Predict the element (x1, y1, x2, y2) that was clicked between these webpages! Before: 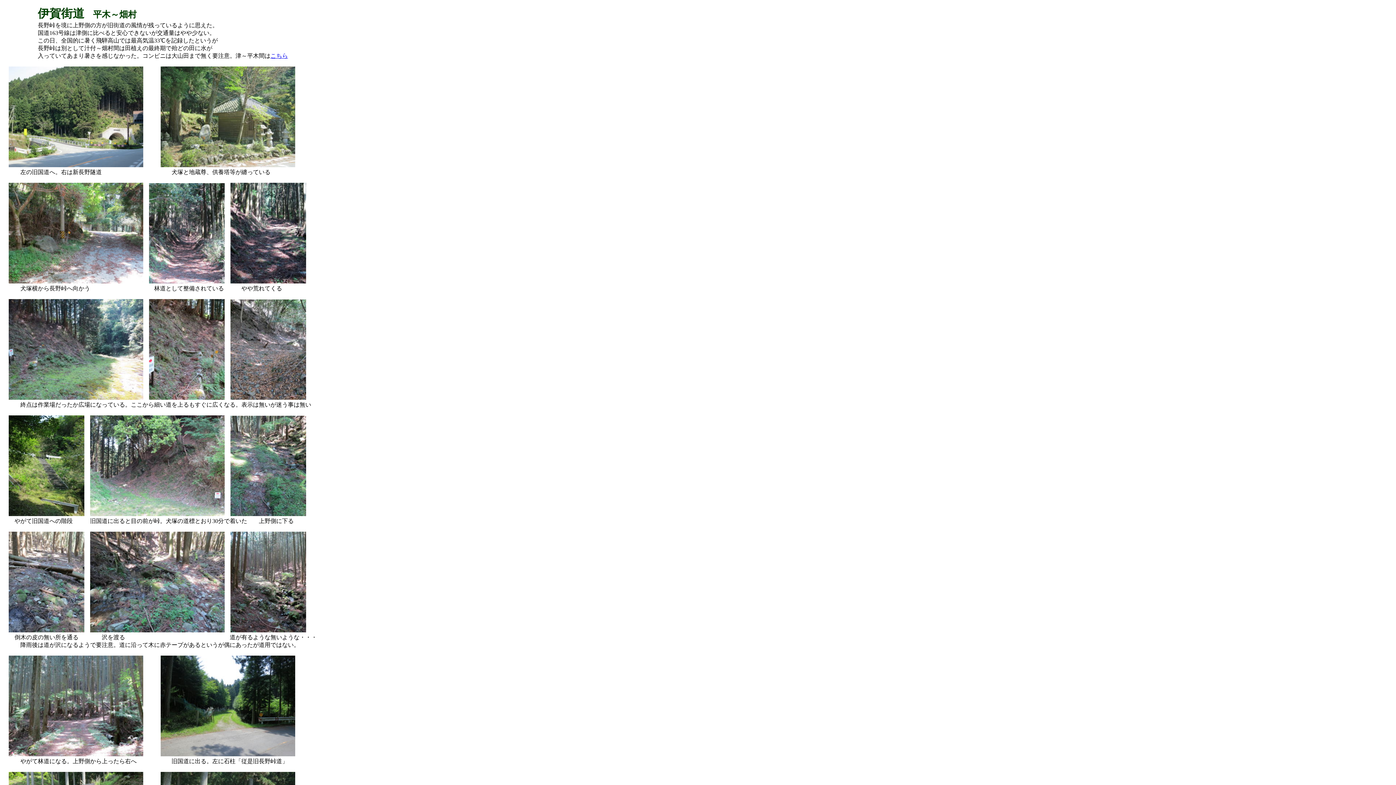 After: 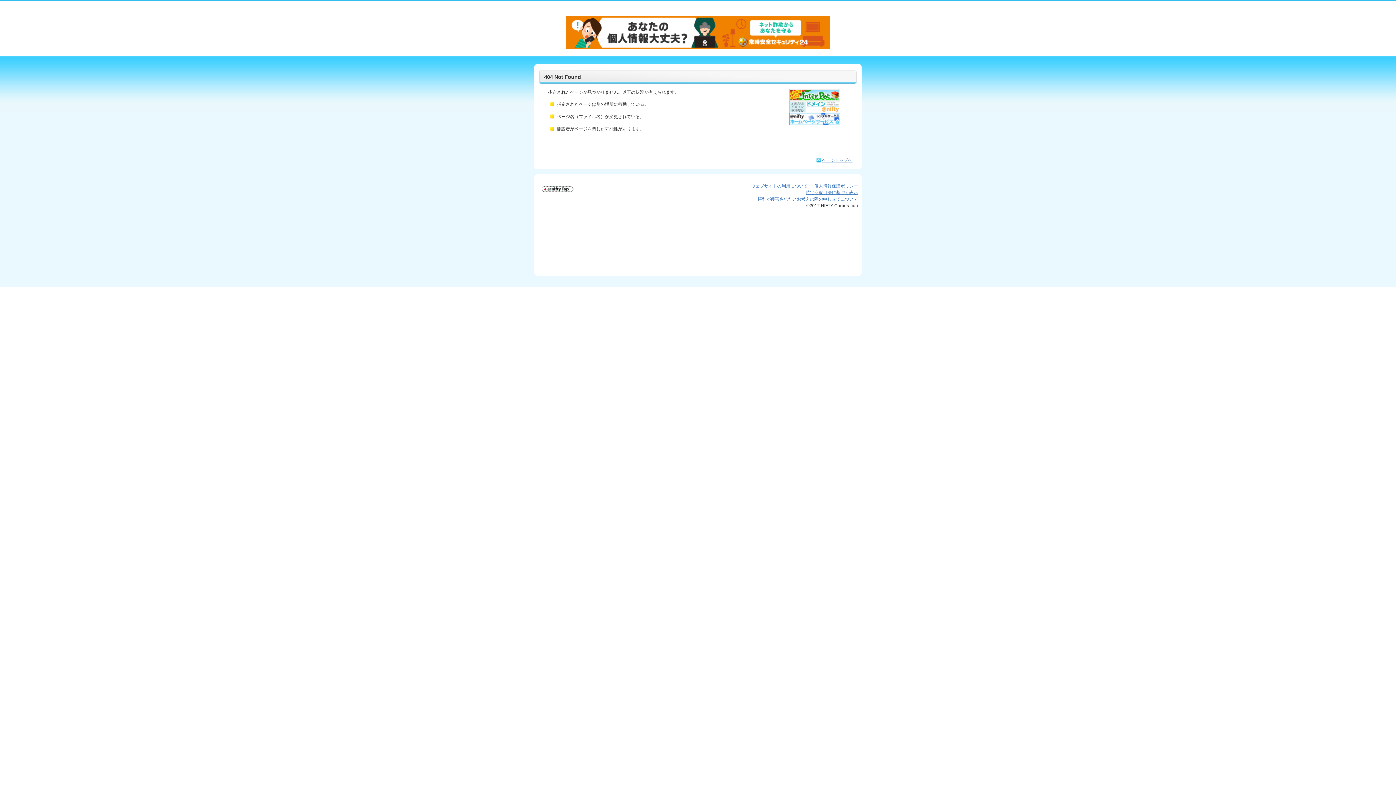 Action: bbox: (270, 52, 288, 58) label: こちら